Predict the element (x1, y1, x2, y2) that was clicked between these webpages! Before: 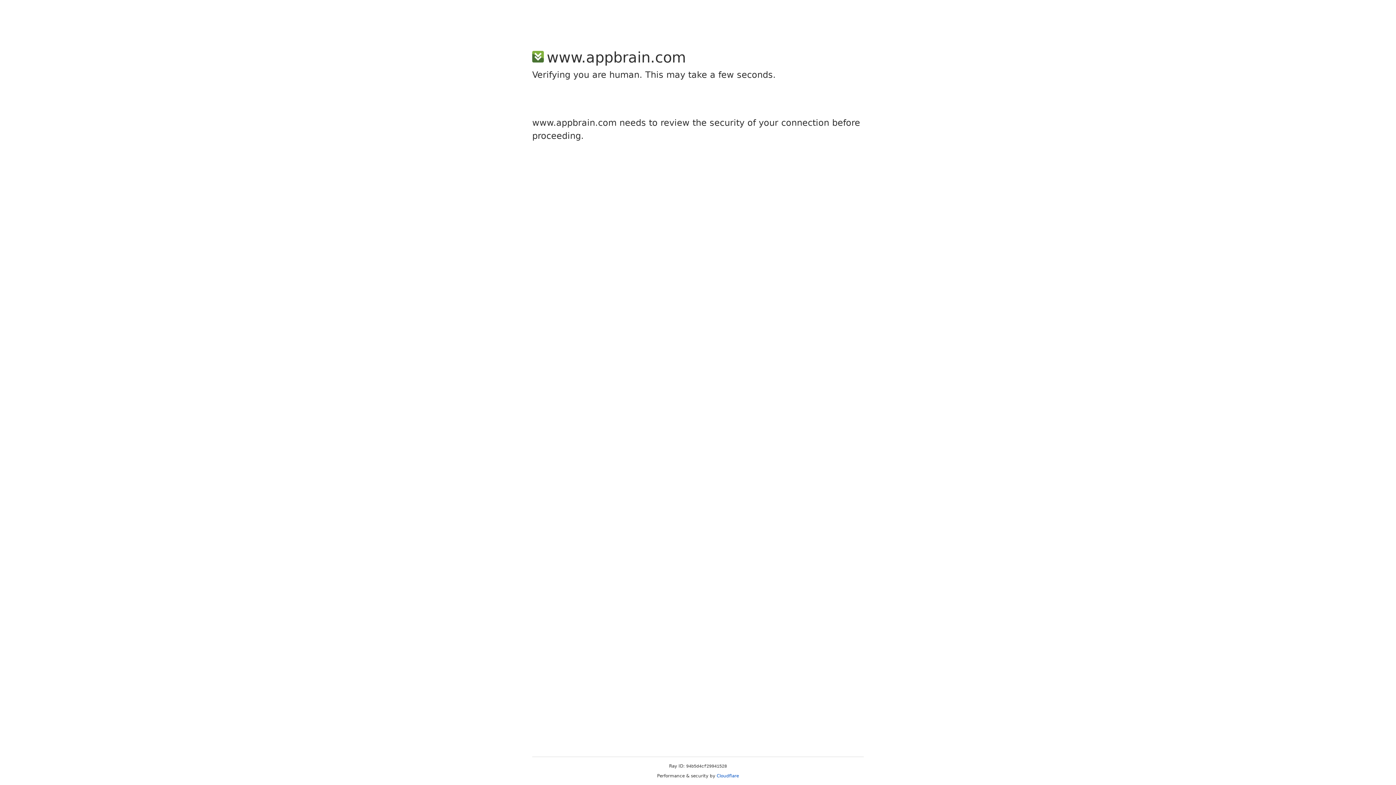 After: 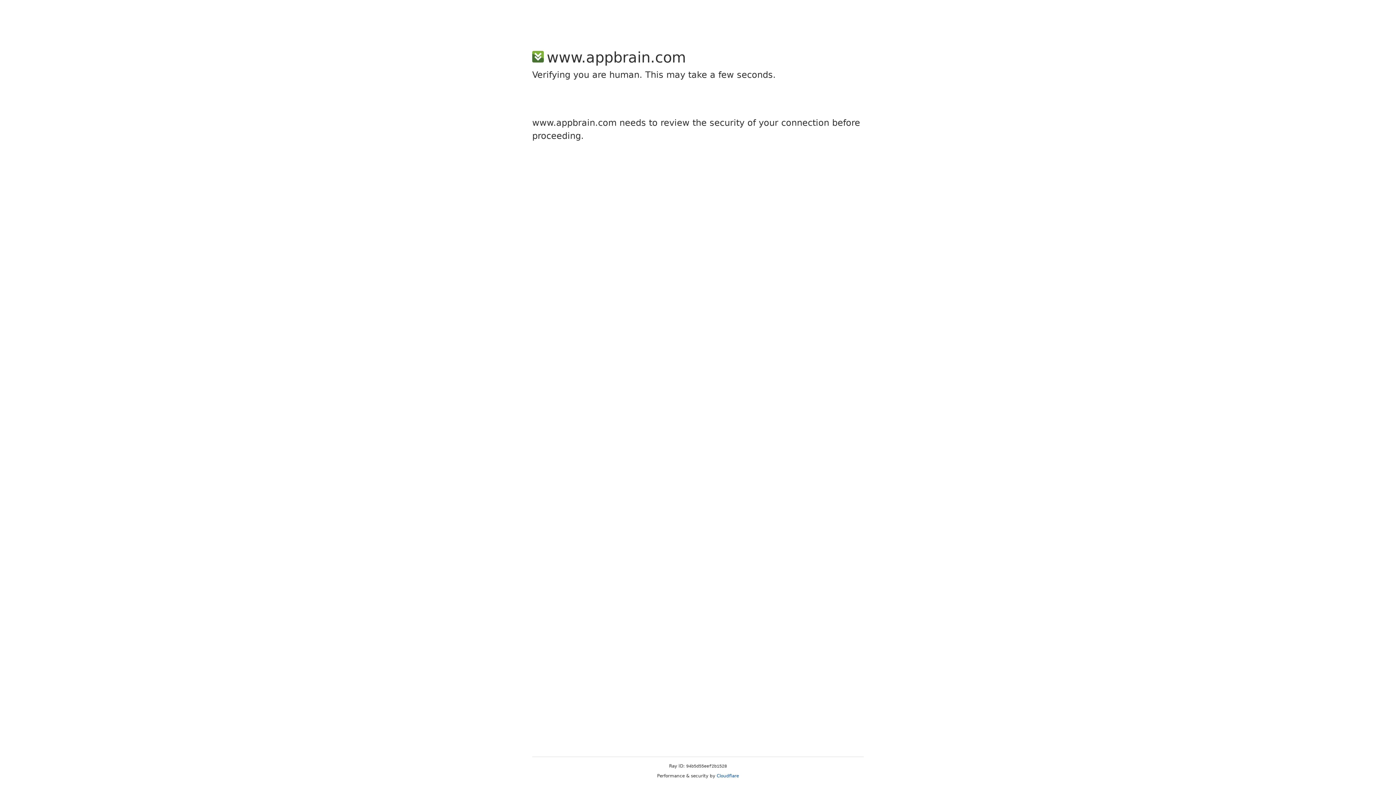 Action: bbox: (716, 773, 739, 778) label: Cloudflare